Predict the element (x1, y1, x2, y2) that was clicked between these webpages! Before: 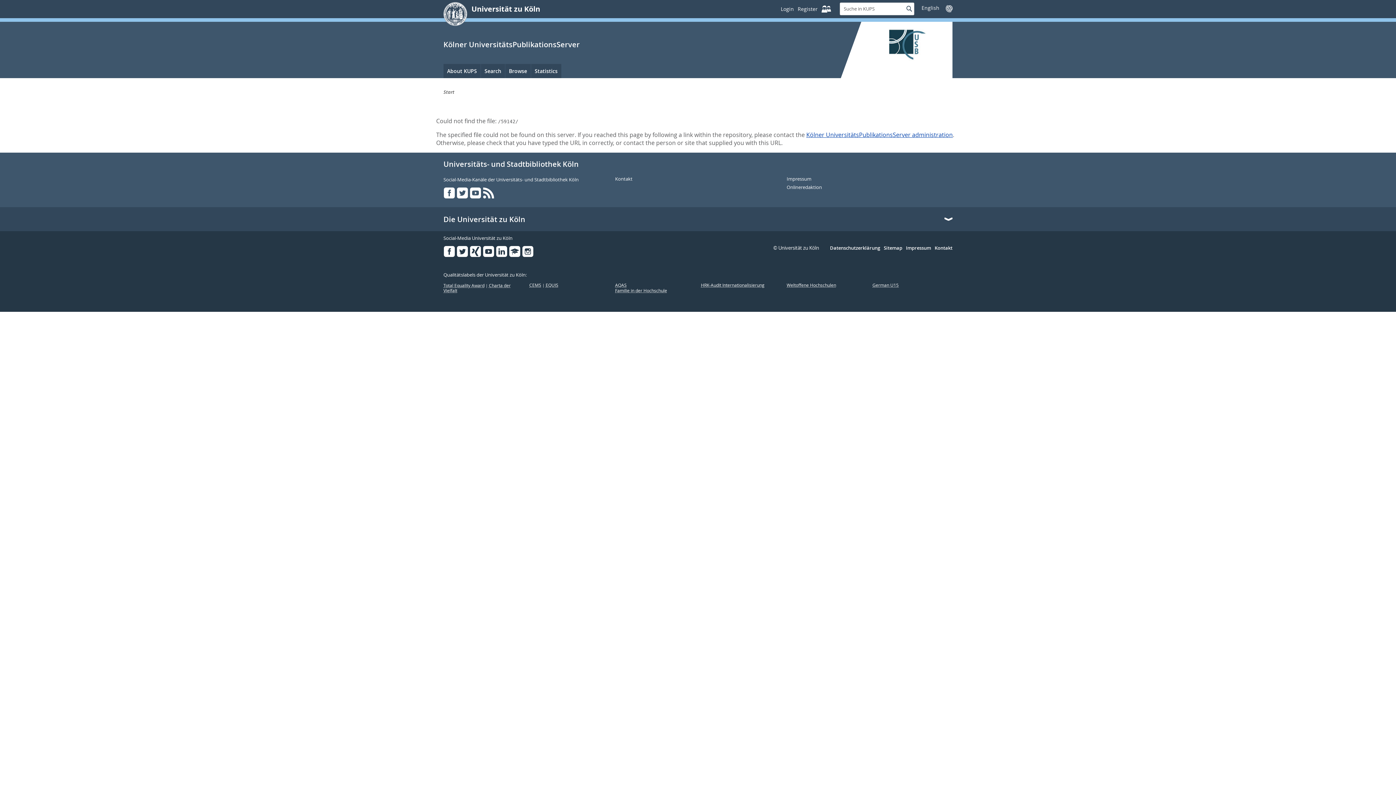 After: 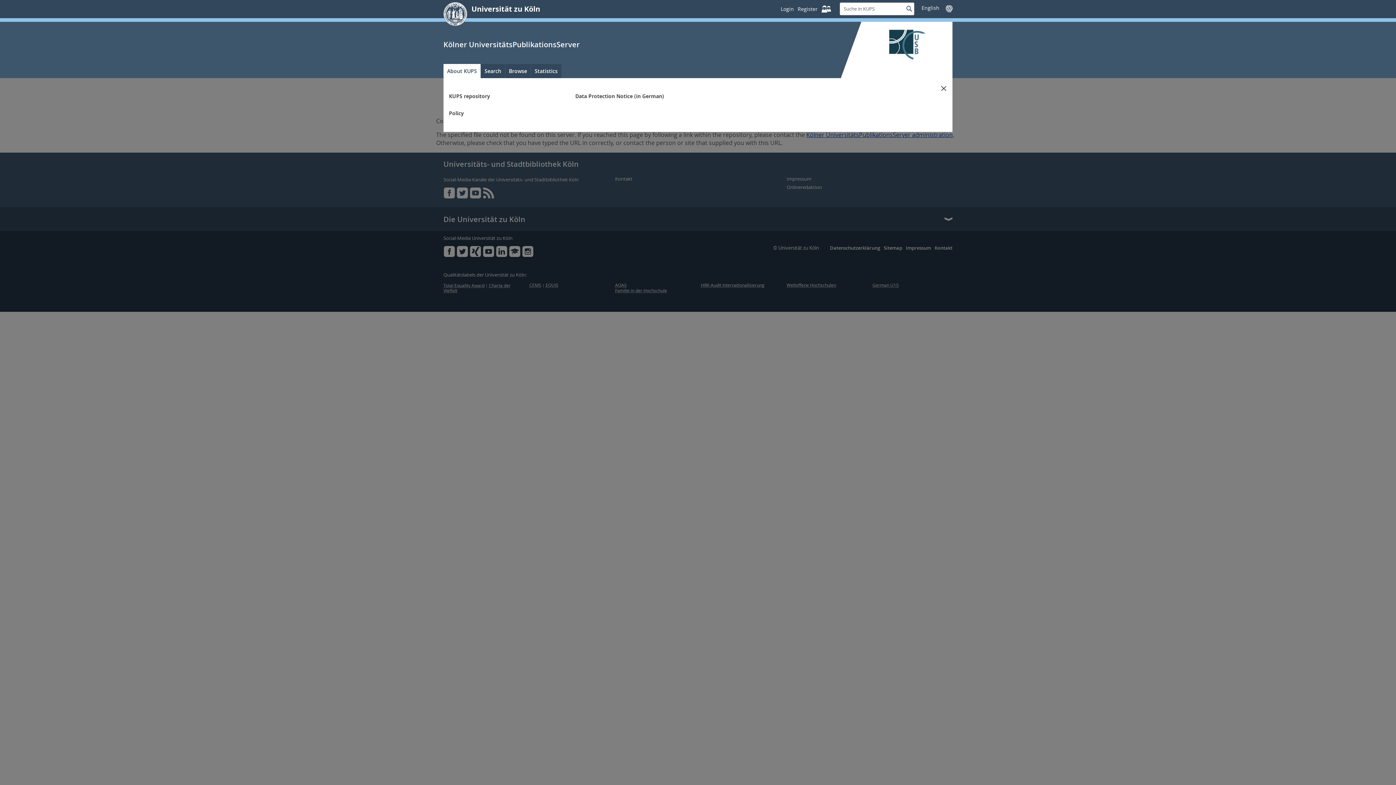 Action: label: About KUPS bbox: (443, 64, 480, 78)